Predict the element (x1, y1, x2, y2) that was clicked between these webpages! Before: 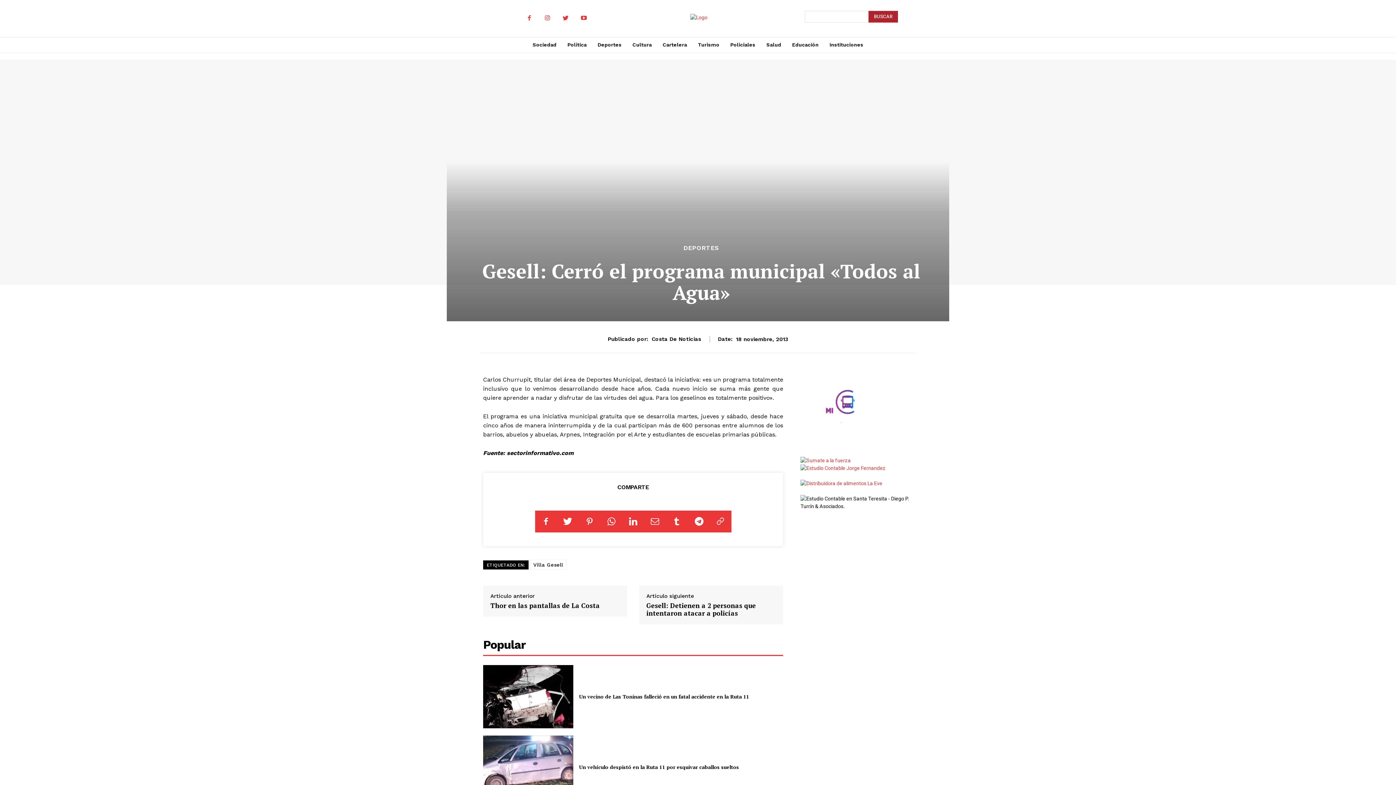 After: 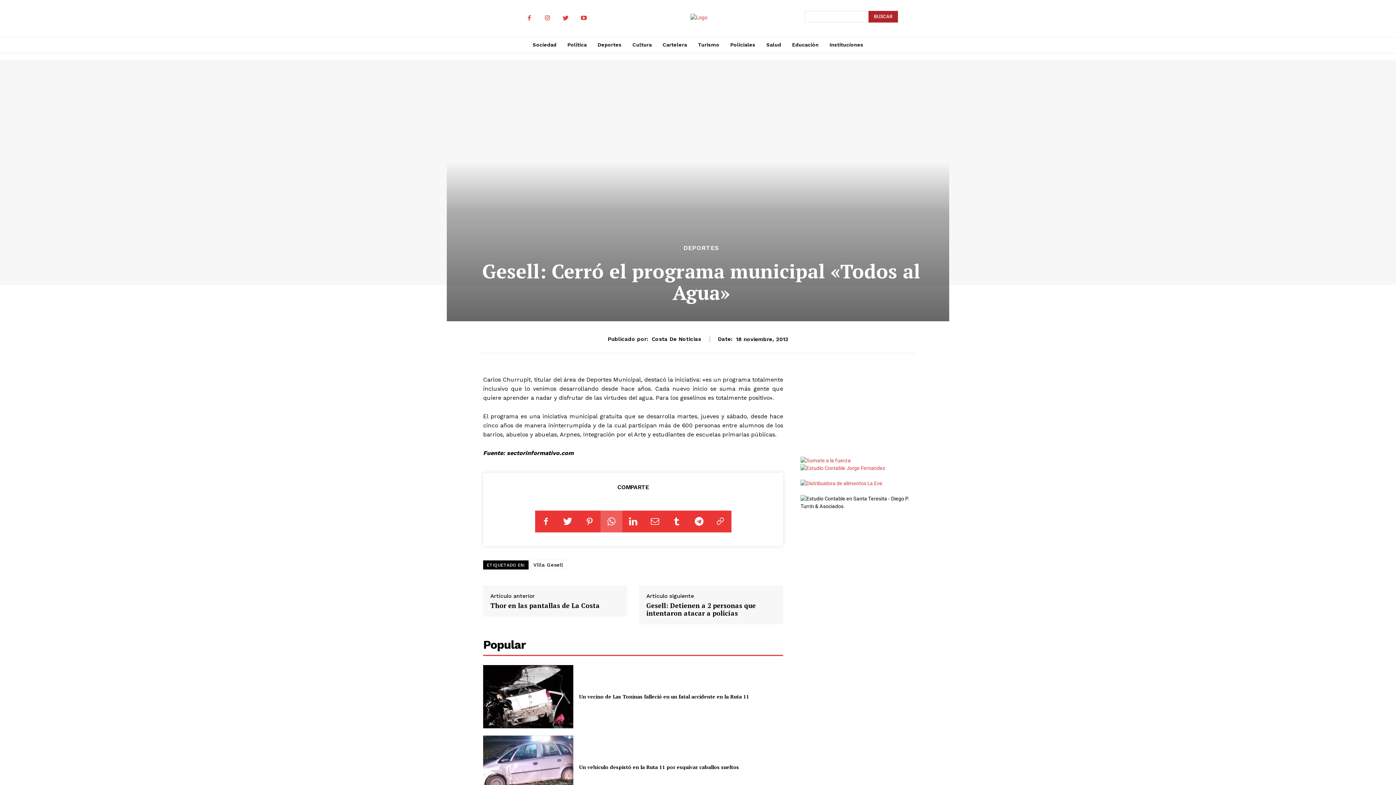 Action: bbox: (600, 511, 622, 532)